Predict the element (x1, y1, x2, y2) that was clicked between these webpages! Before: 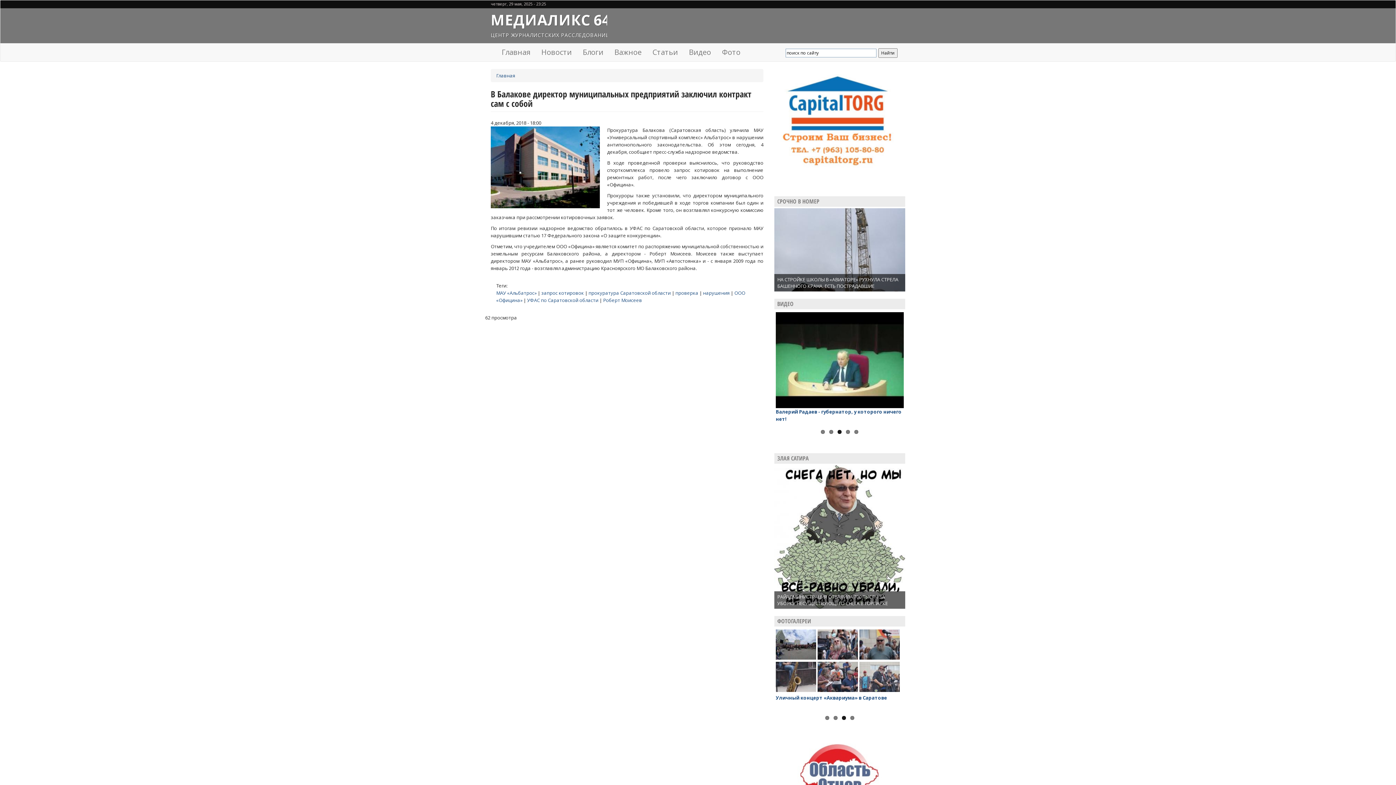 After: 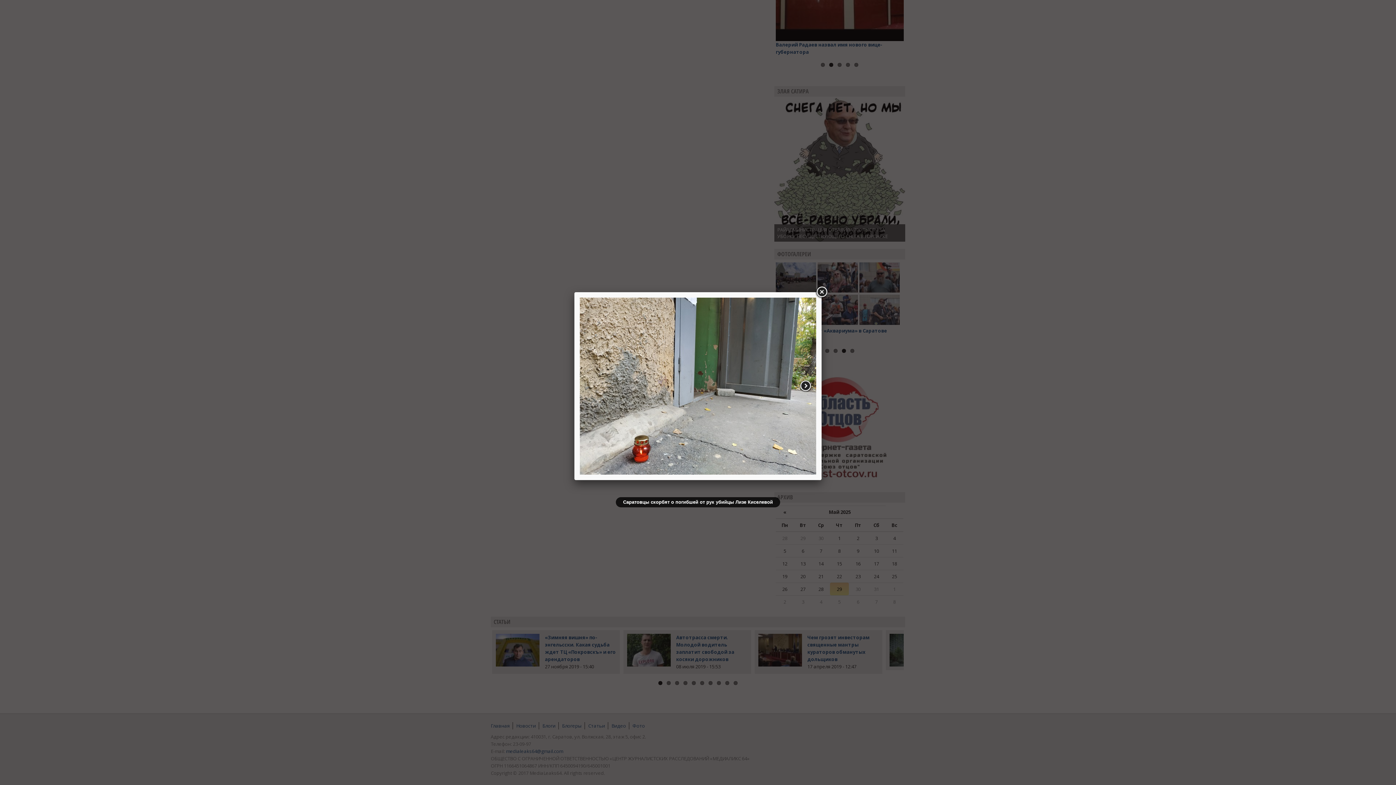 Action: bbox: (776, 662, 816, 692)